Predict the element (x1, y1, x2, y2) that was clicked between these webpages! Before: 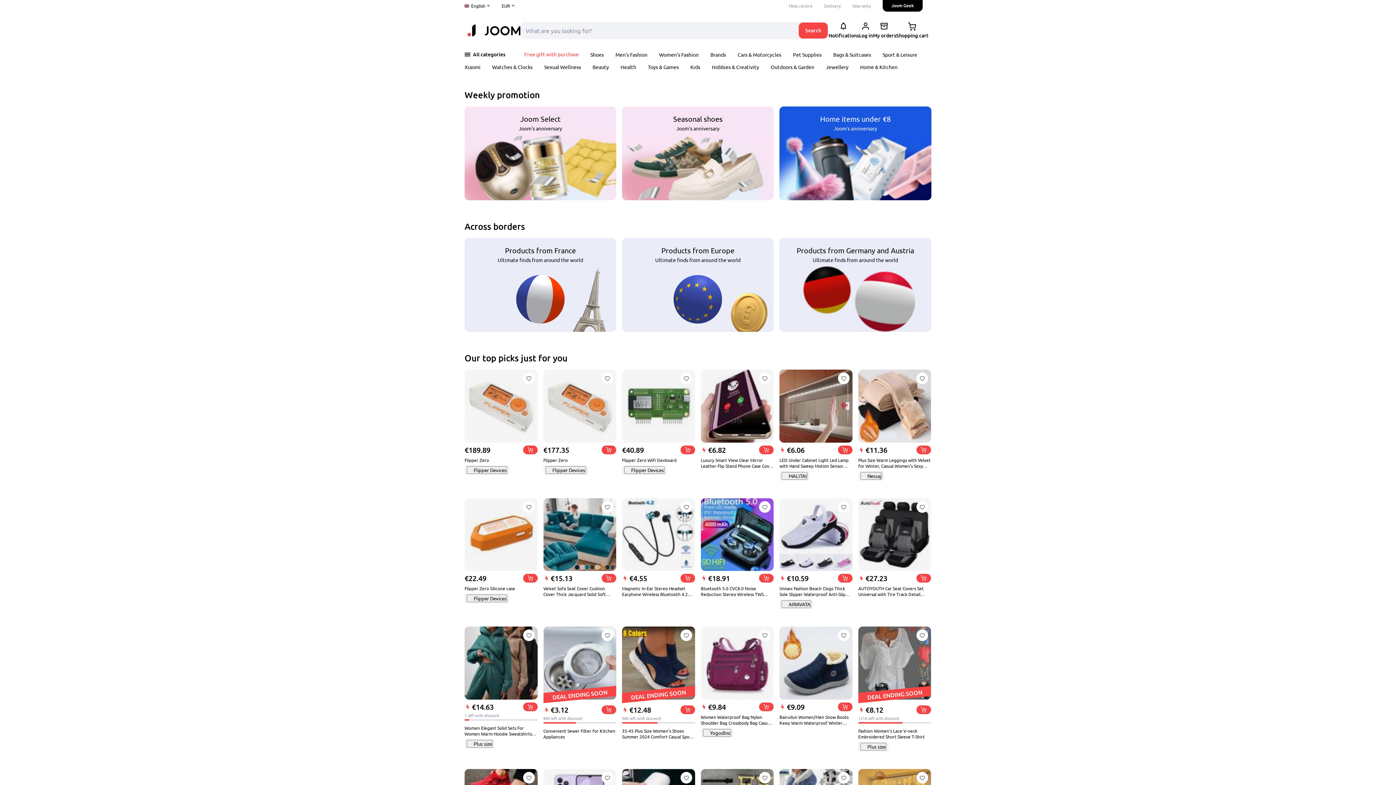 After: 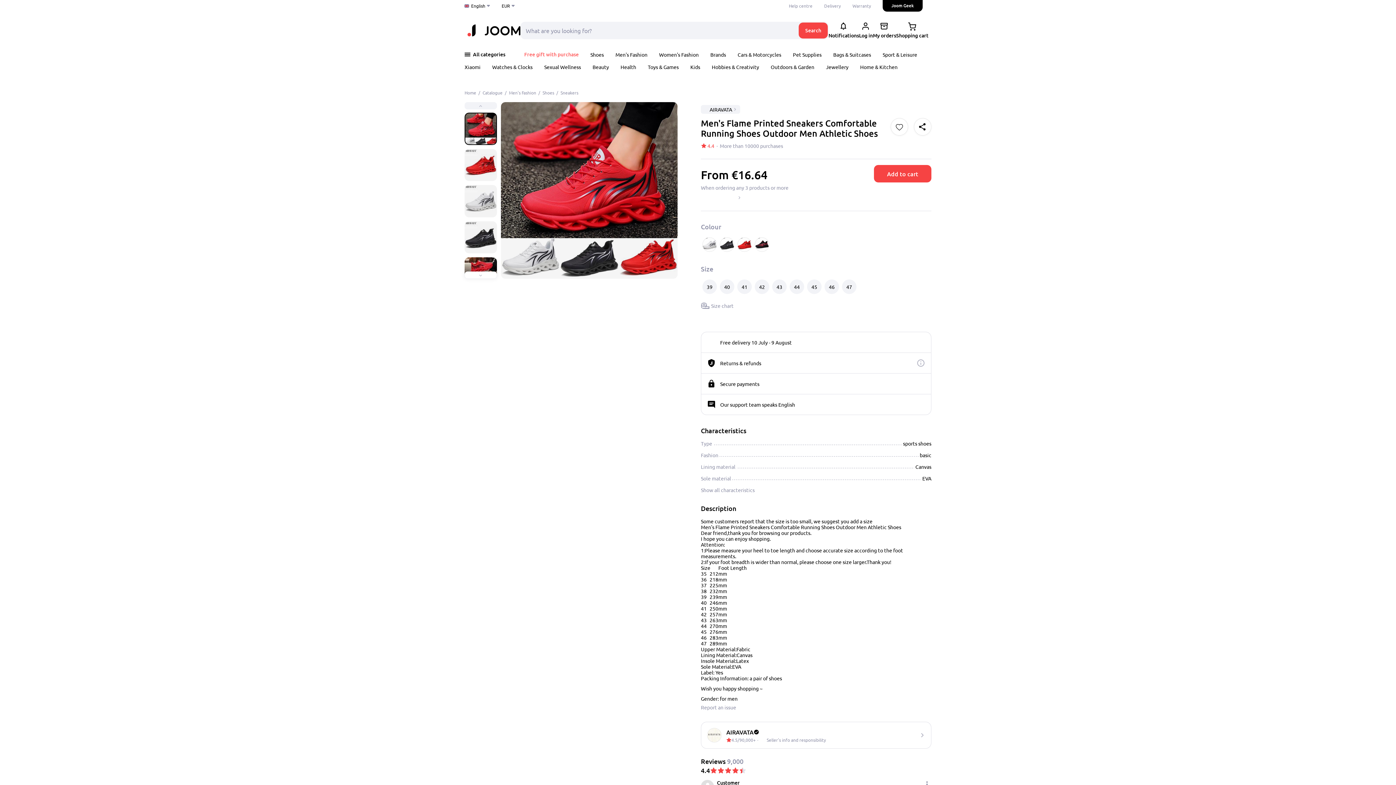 Action: bbox: (523, 772, 534, 783)